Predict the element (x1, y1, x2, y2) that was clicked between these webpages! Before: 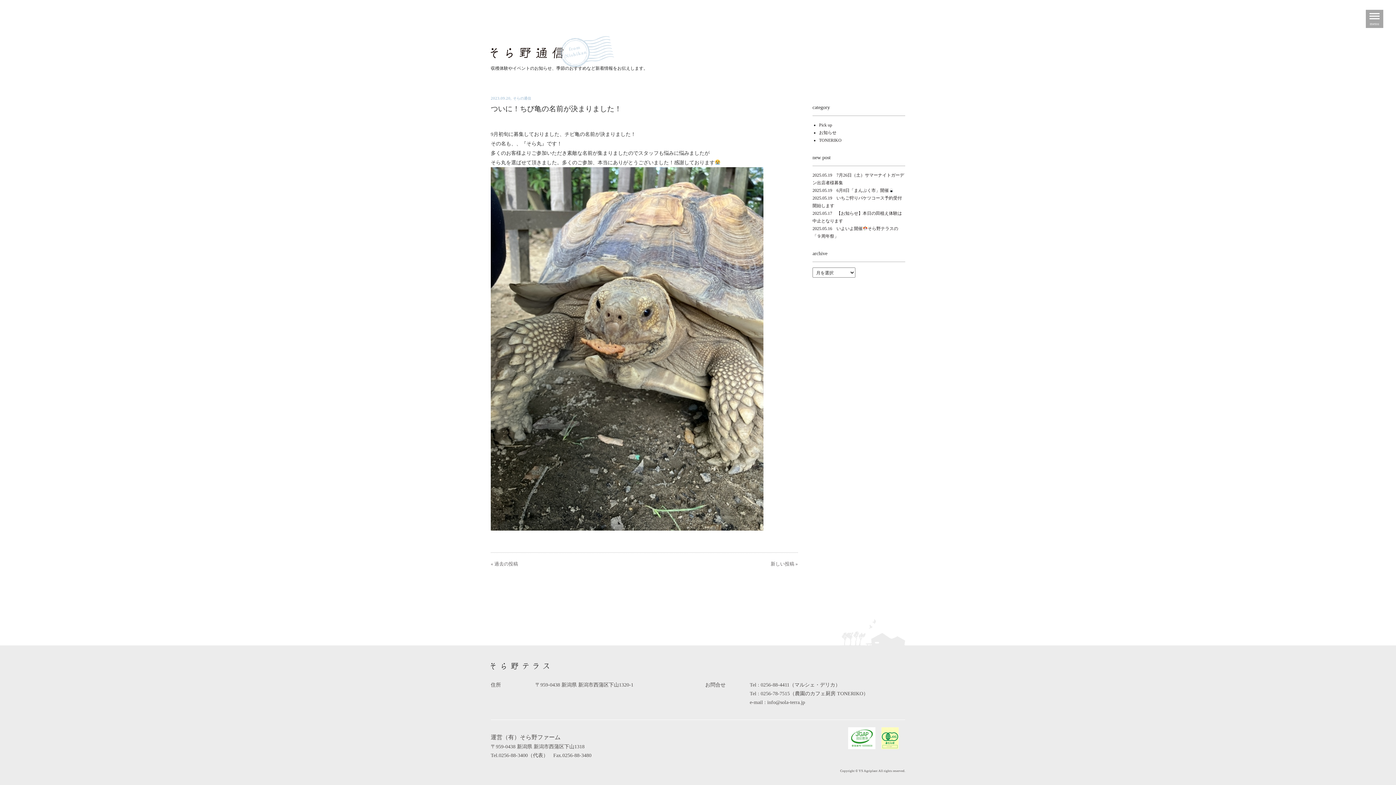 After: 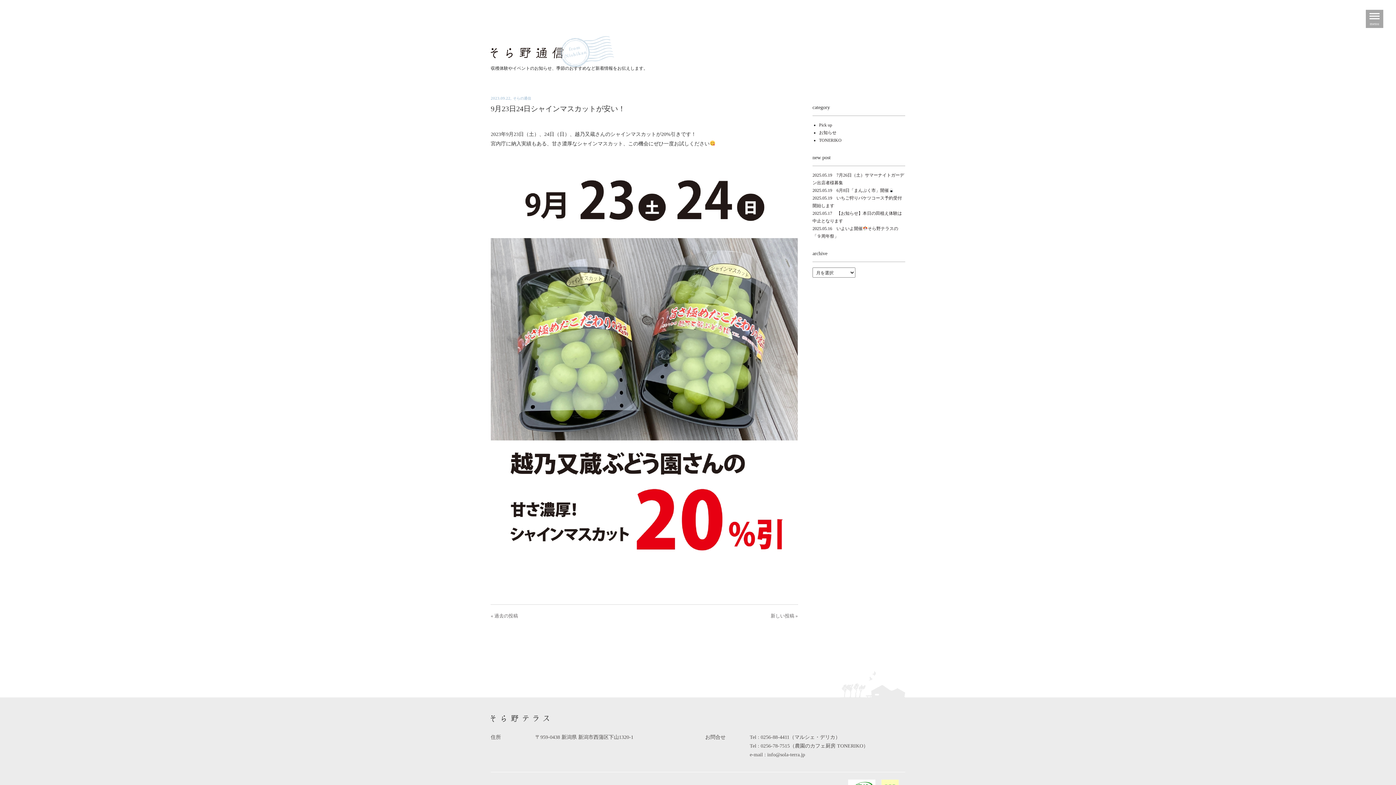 Action: label: 新しい投稿 bbox: (770, 561, 794, 566)